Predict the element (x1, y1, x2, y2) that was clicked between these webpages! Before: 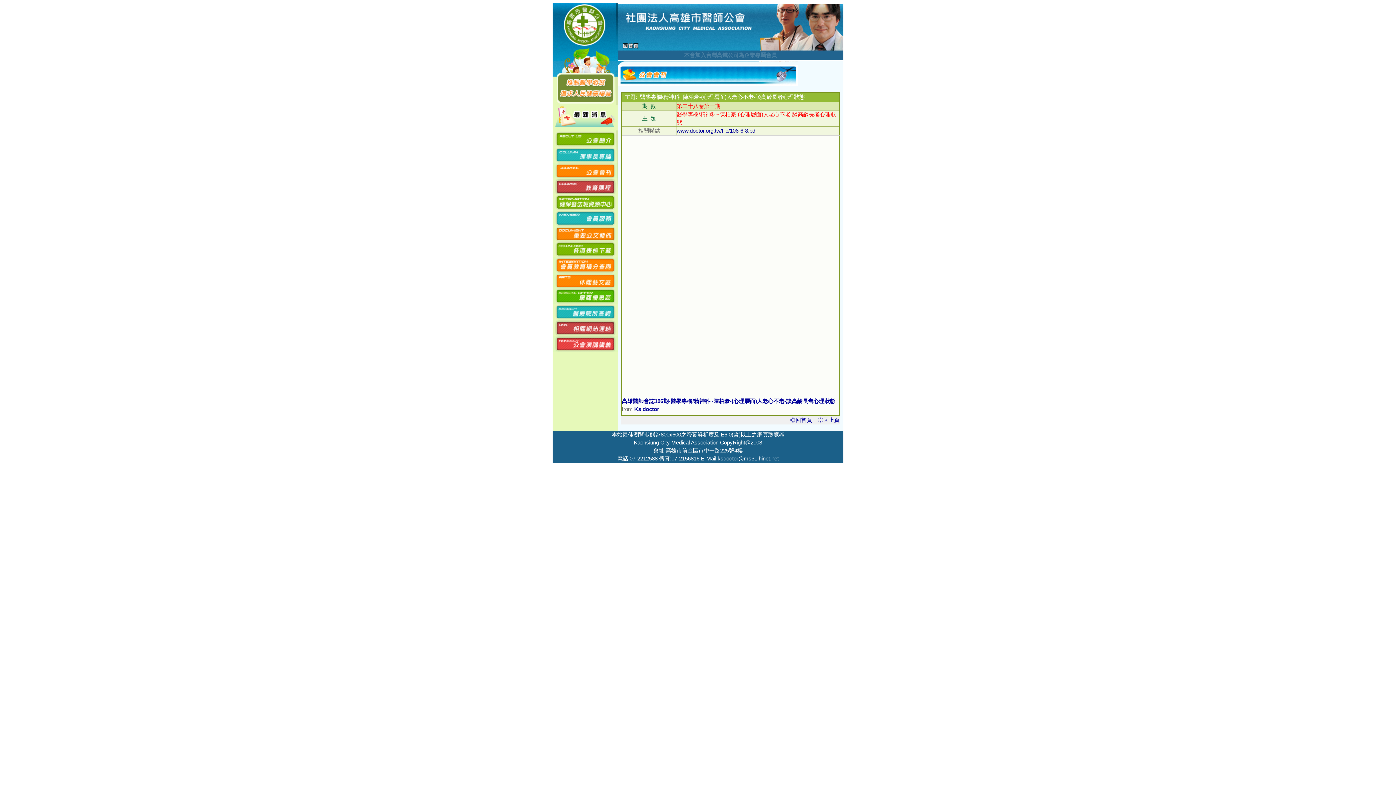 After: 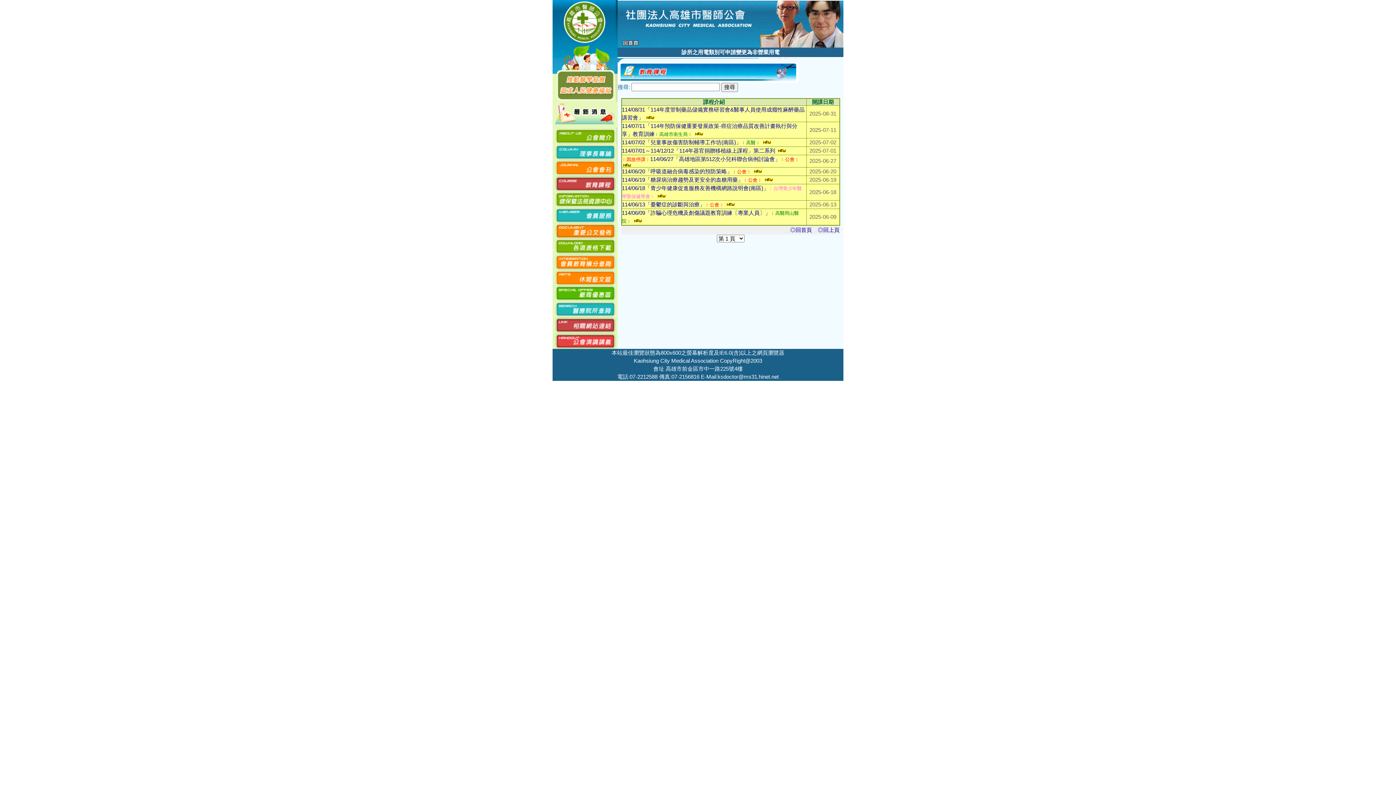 Action: bbox: (552, 189, 617, 195)